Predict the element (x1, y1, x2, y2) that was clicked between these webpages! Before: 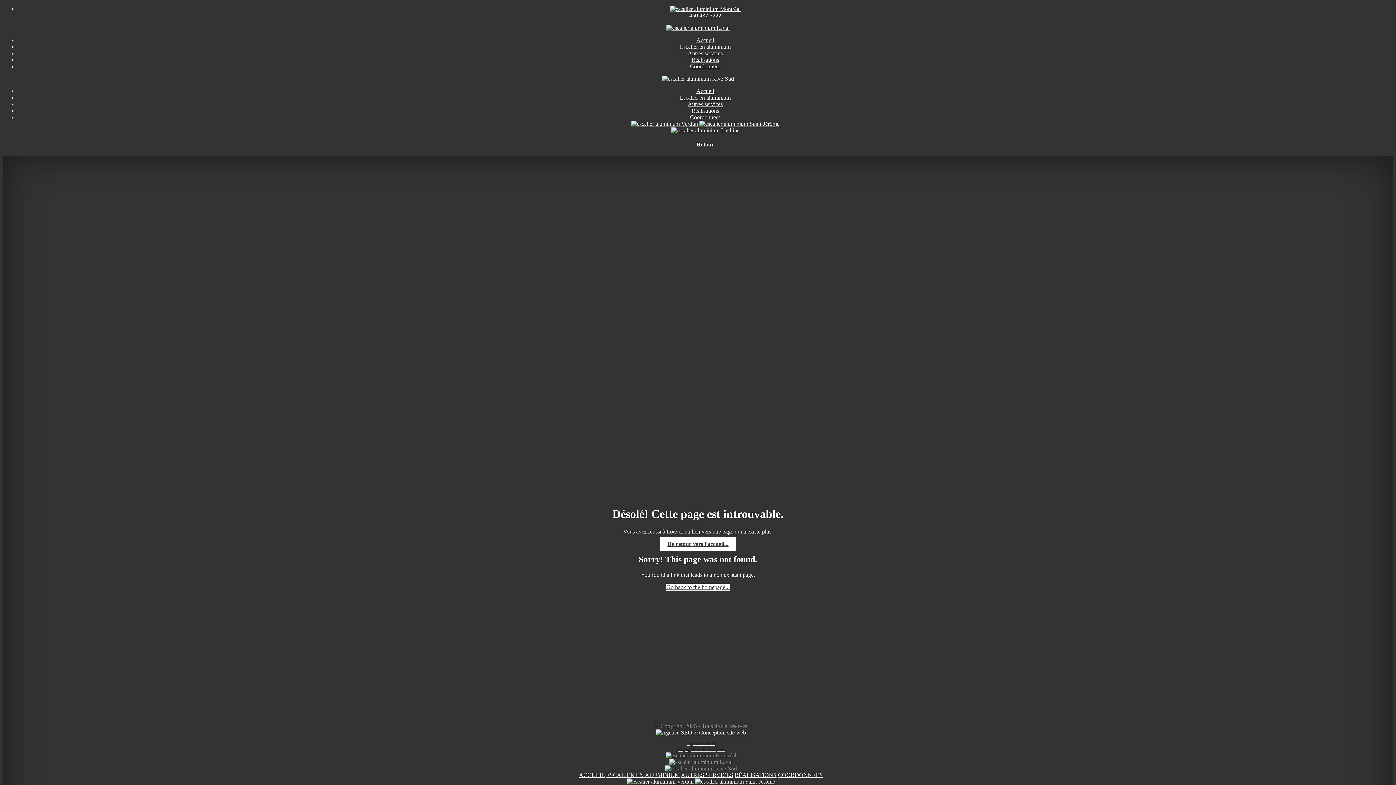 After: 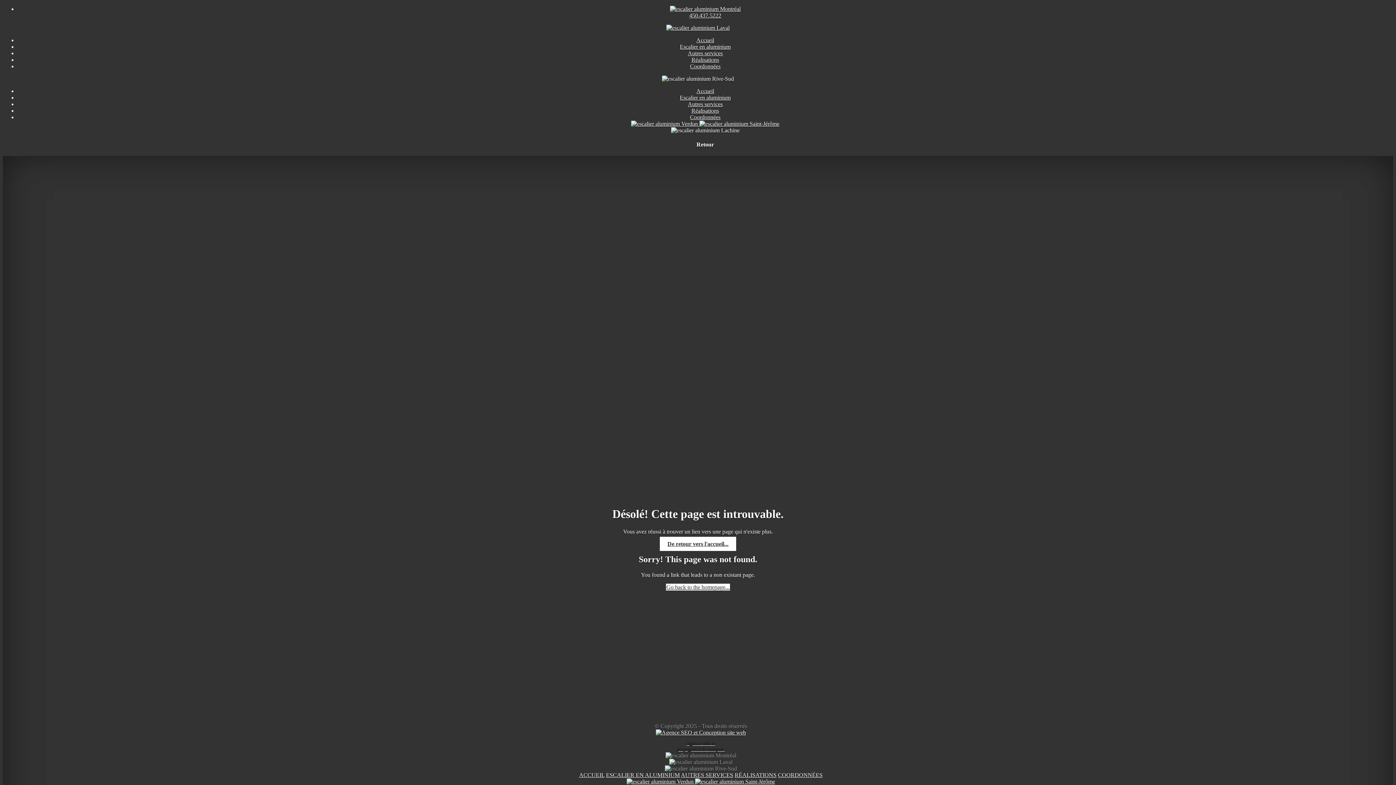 Action: bbox: (17, 107, 1393, 114) label: Réalisations